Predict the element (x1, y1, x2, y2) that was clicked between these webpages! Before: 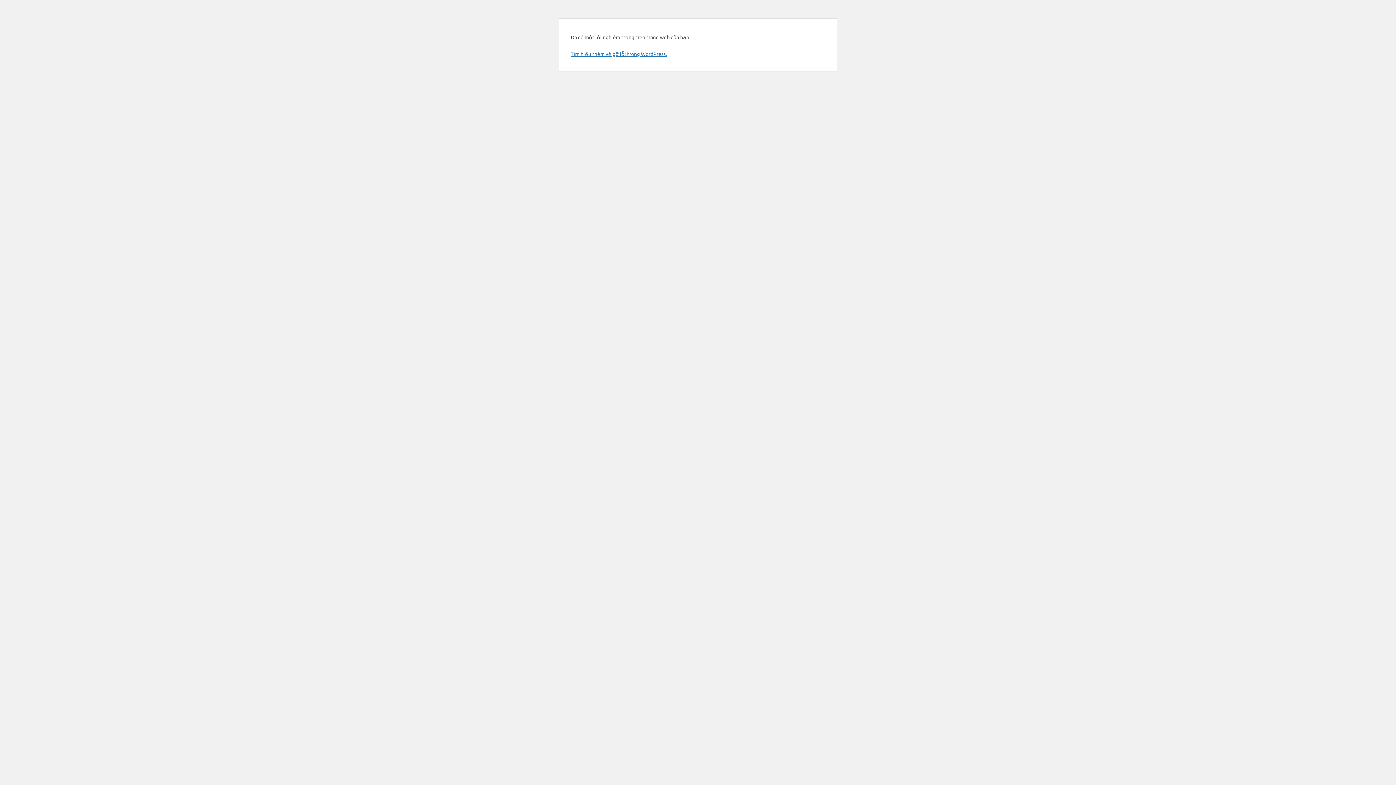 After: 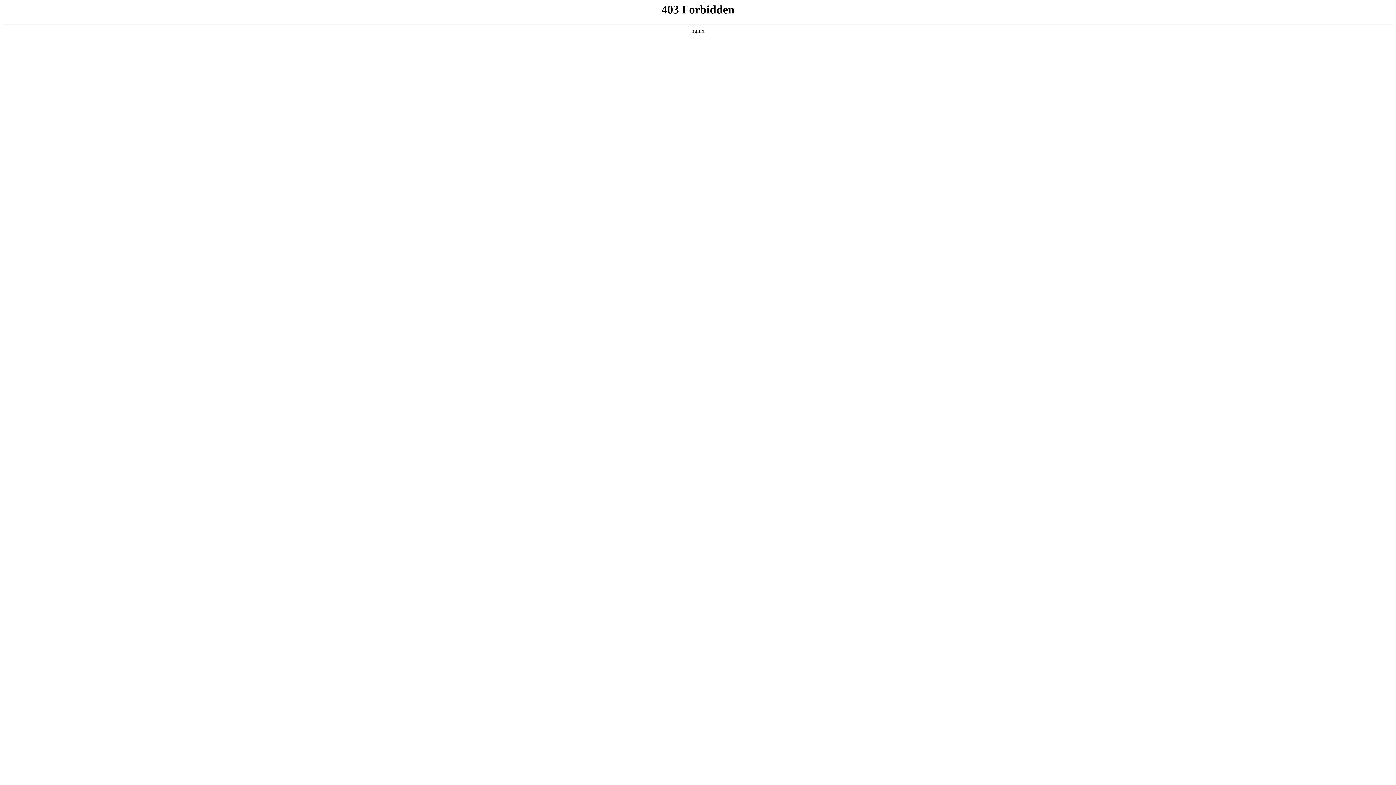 Action: label: Tìm hiểu thêm về gỡ lỗi trong WordPress. bbox: (570, 50, 666, 57)